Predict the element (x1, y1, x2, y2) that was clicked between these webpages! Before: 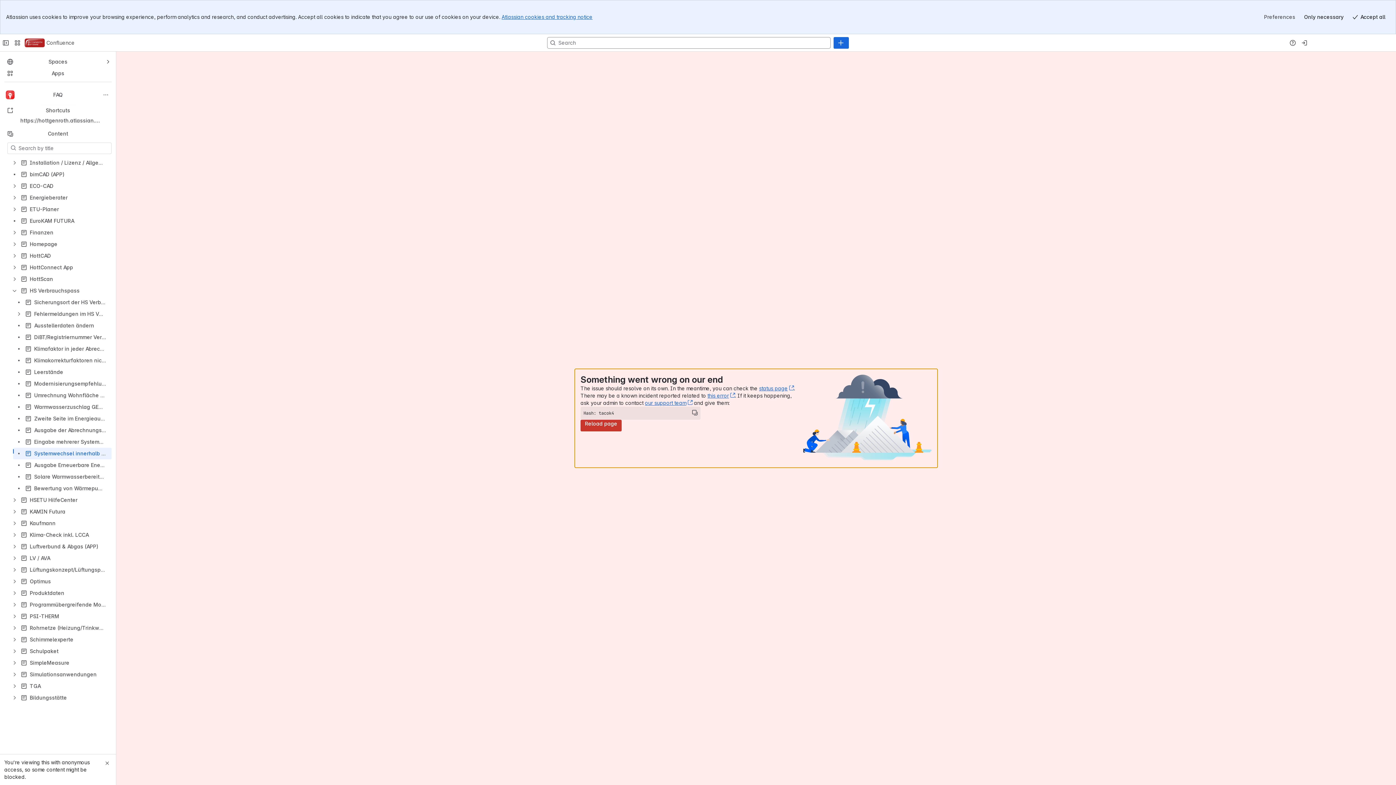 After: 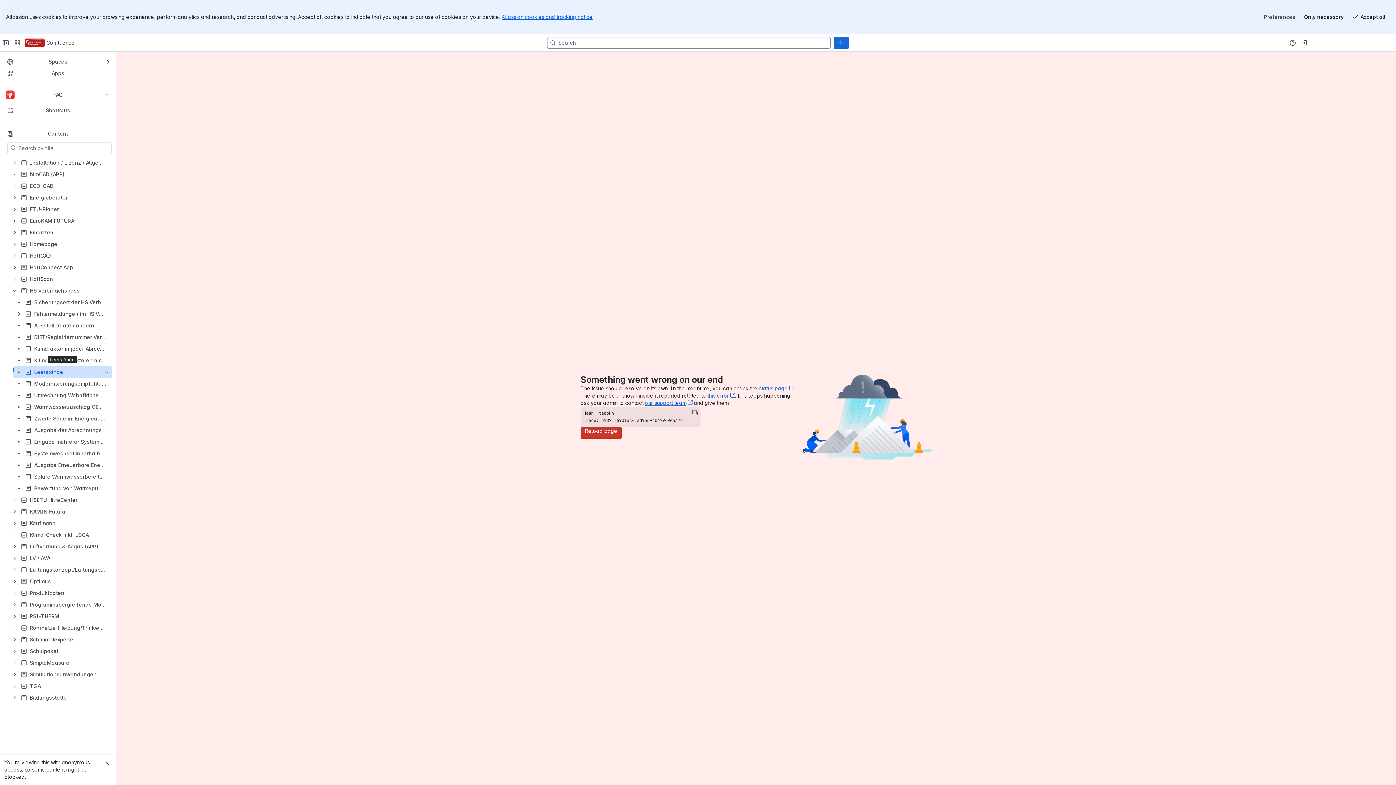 Action: bbox: (13, 366, 111, 378) label: Leerstände